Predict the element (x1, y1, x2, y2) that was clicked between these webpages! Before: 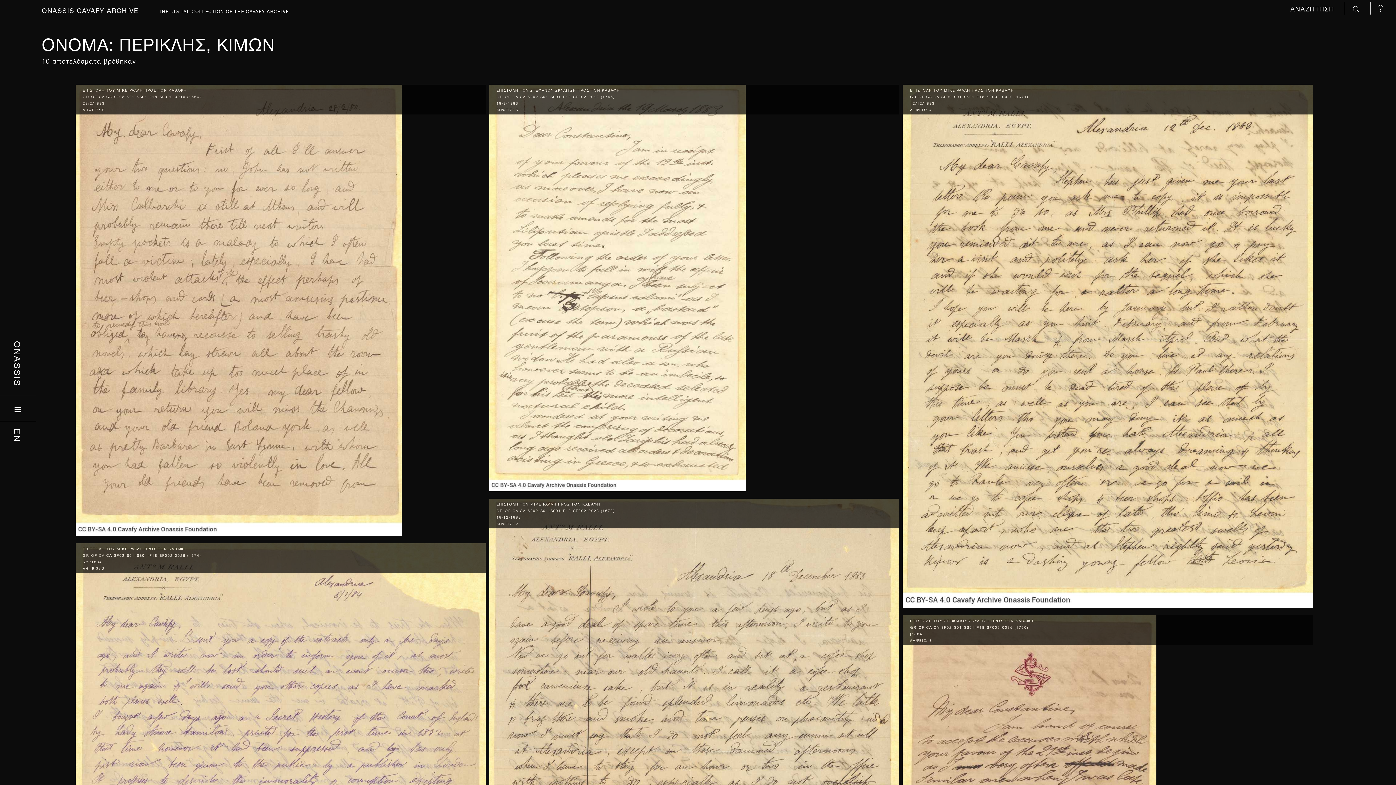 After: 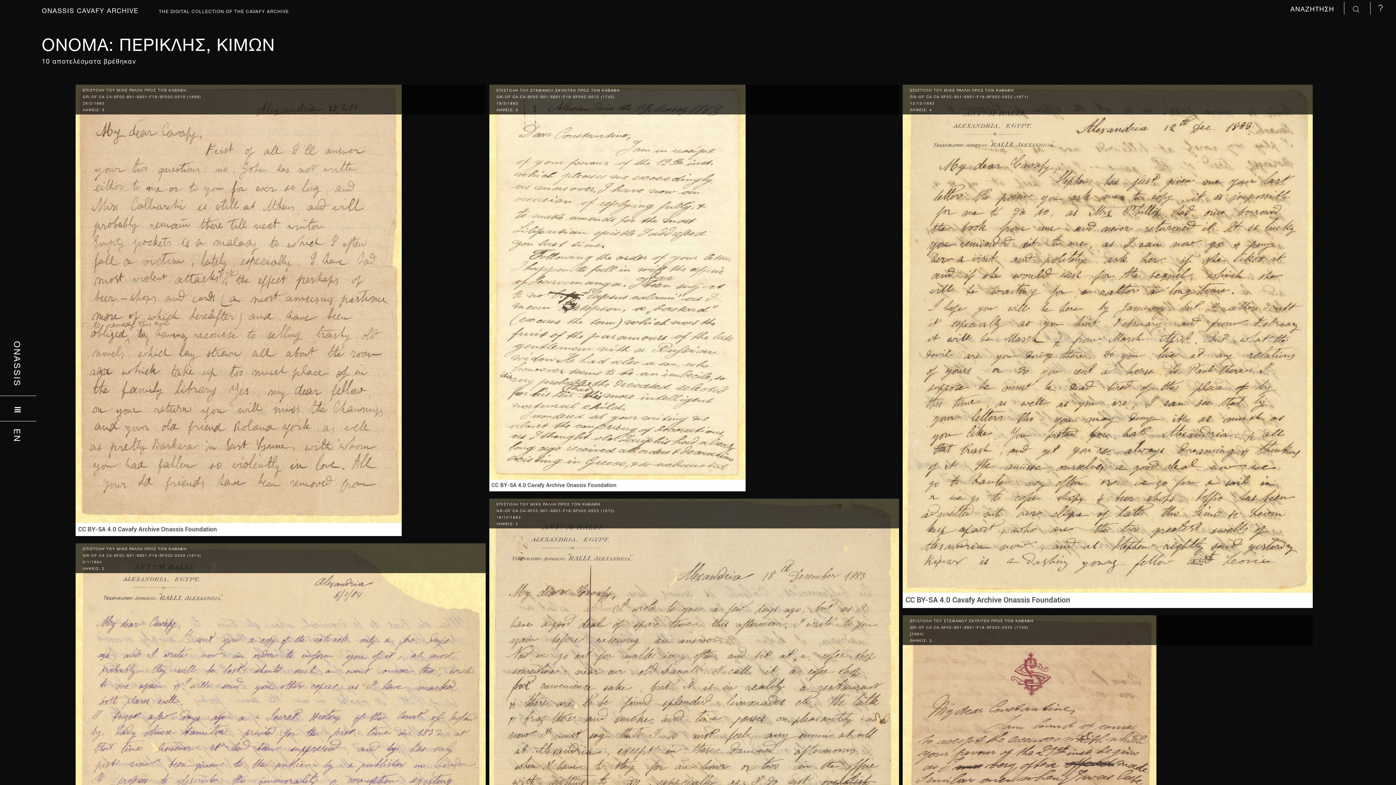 Action: label: ΕΠΙΣΤΟΛΗ ΤΟΥ ΜΙΚΕ ΡΑΛΛΗ ΠΡΟΣ ΤΟΝ ΚΑΒΑΦΗ
GR-OF CA CA-SF02-S01-SS01-F18-SF002-0023 (1672)
18/12/1883
ΛΗΨΕΙΣ: 2 bbox: (489, 752, 899, 764)